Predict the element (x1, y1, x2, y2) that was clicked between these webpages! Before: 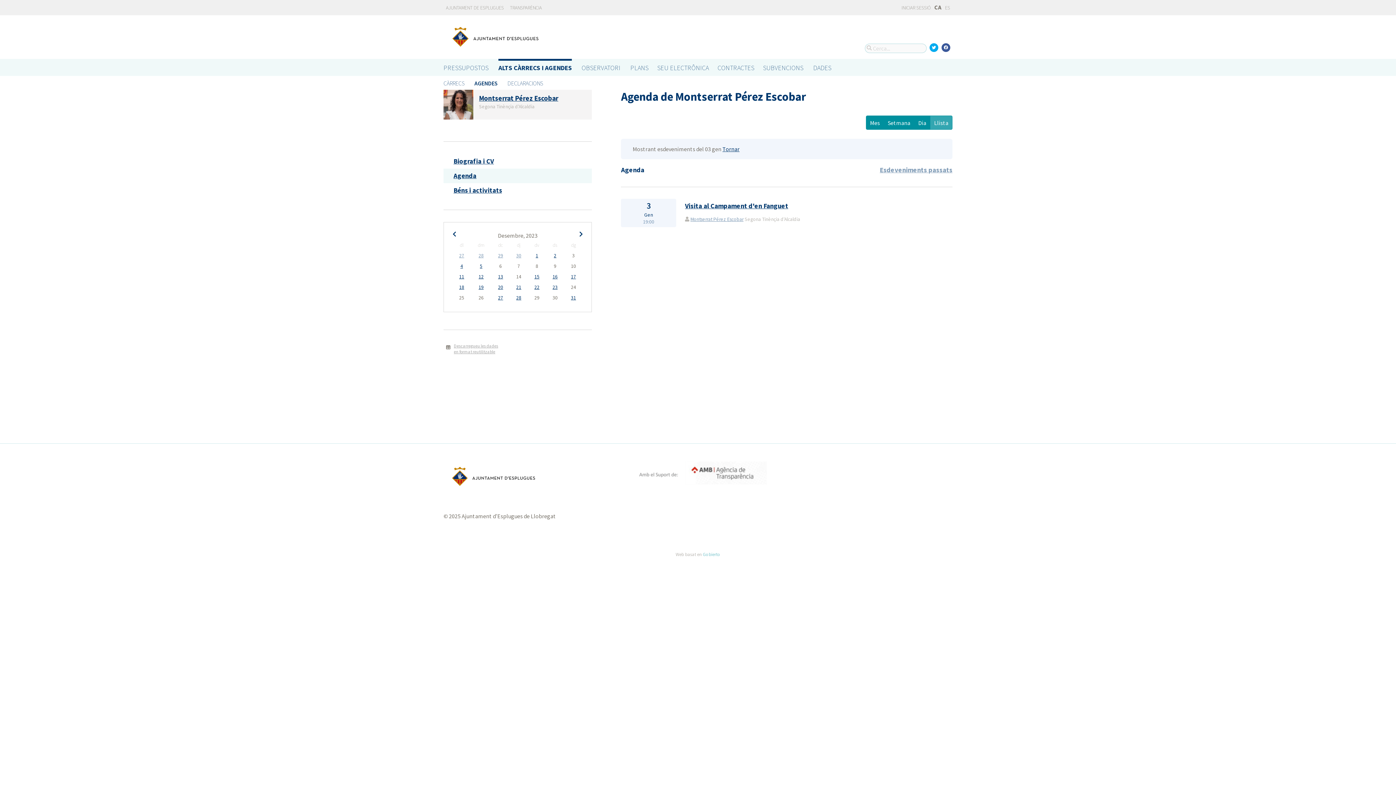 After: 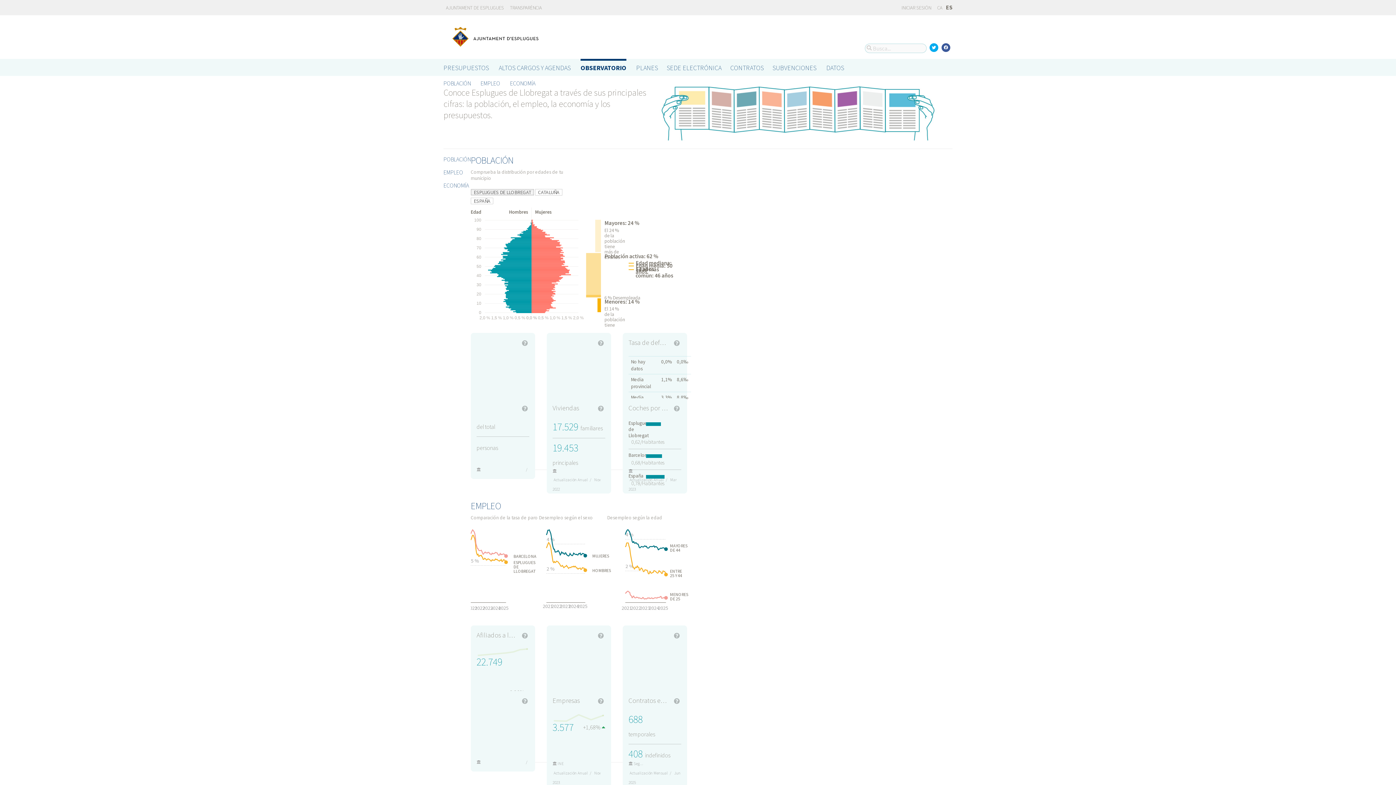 Action: bbox: (581, 60, 620, 76) label: OBSERVATORI